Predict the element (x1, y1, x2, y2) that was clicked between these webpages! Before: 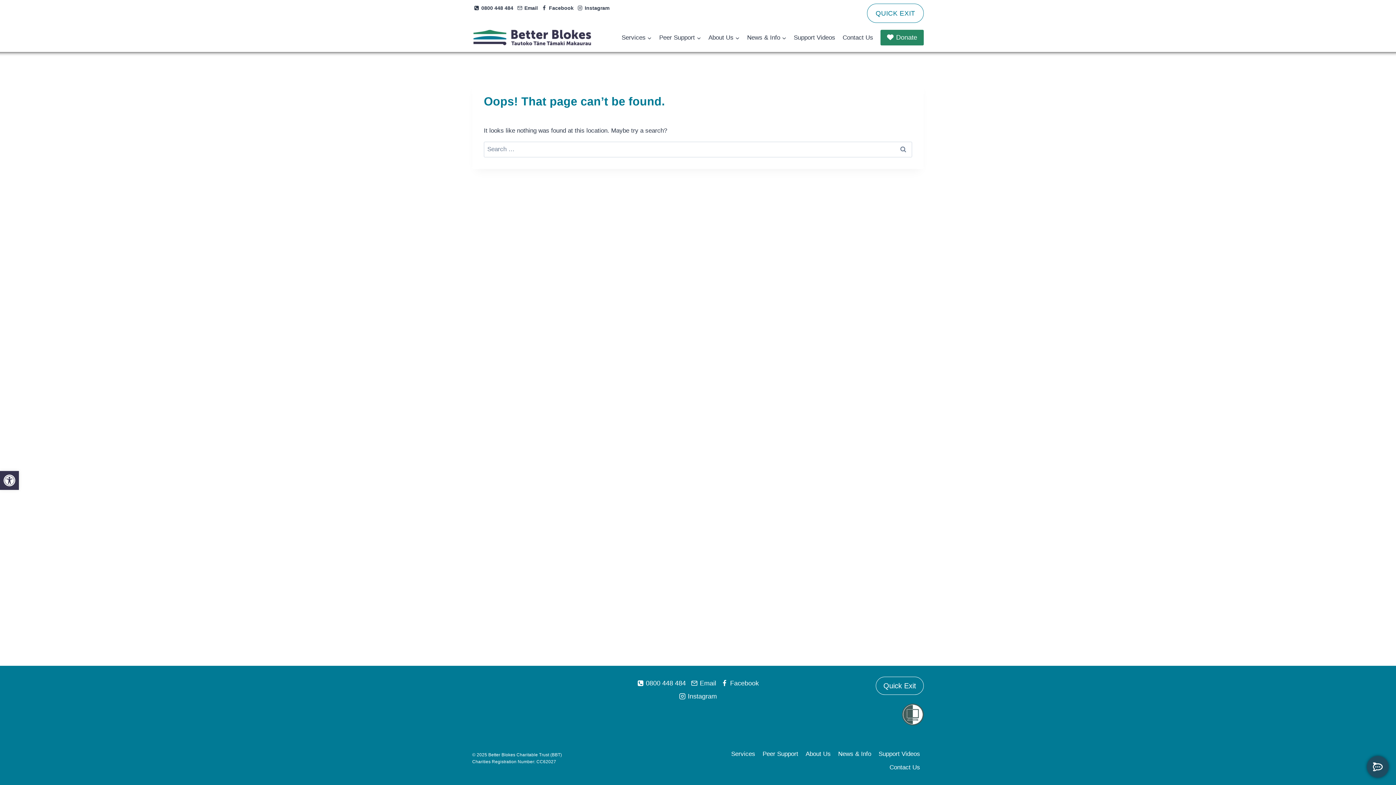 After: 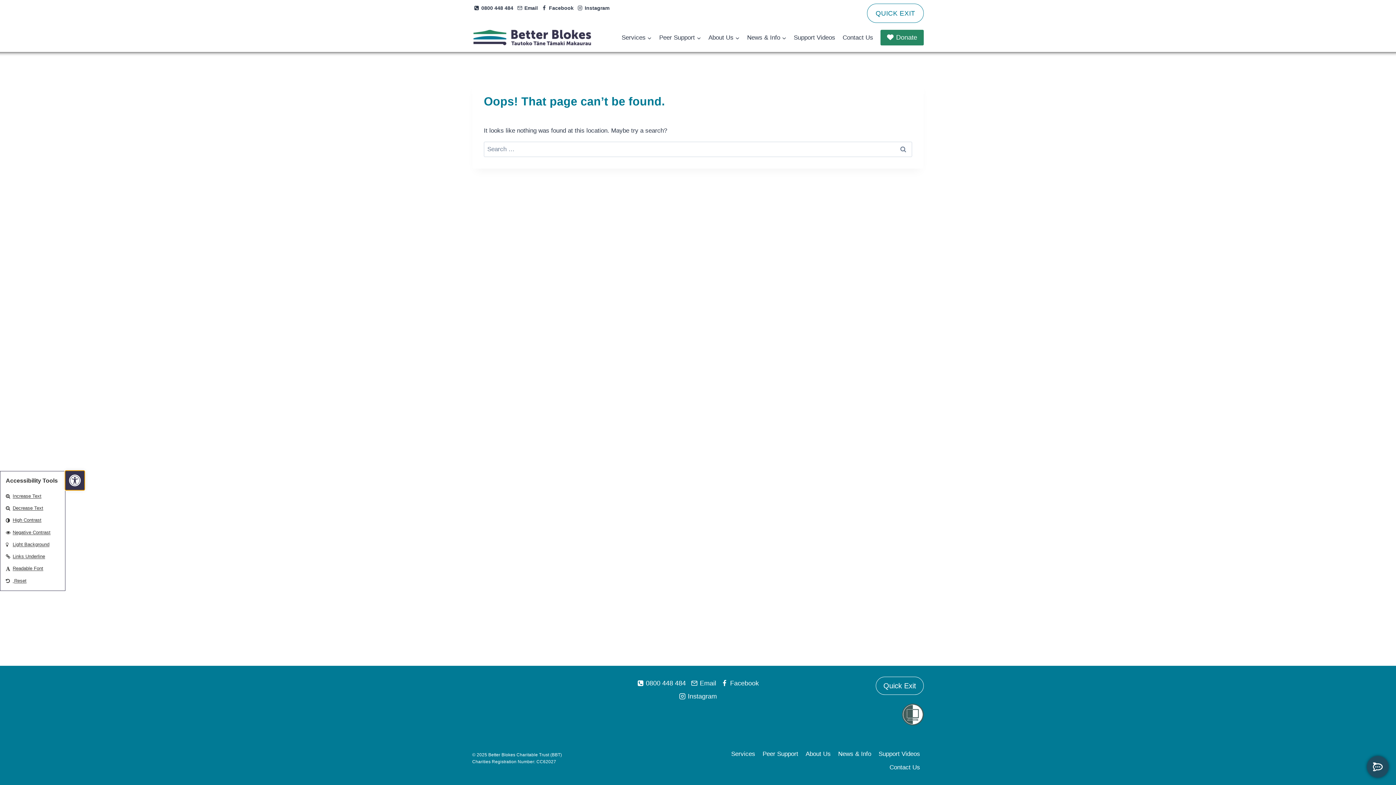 Action: label: Open toolbar bbox: (0, 471, 18, 490)